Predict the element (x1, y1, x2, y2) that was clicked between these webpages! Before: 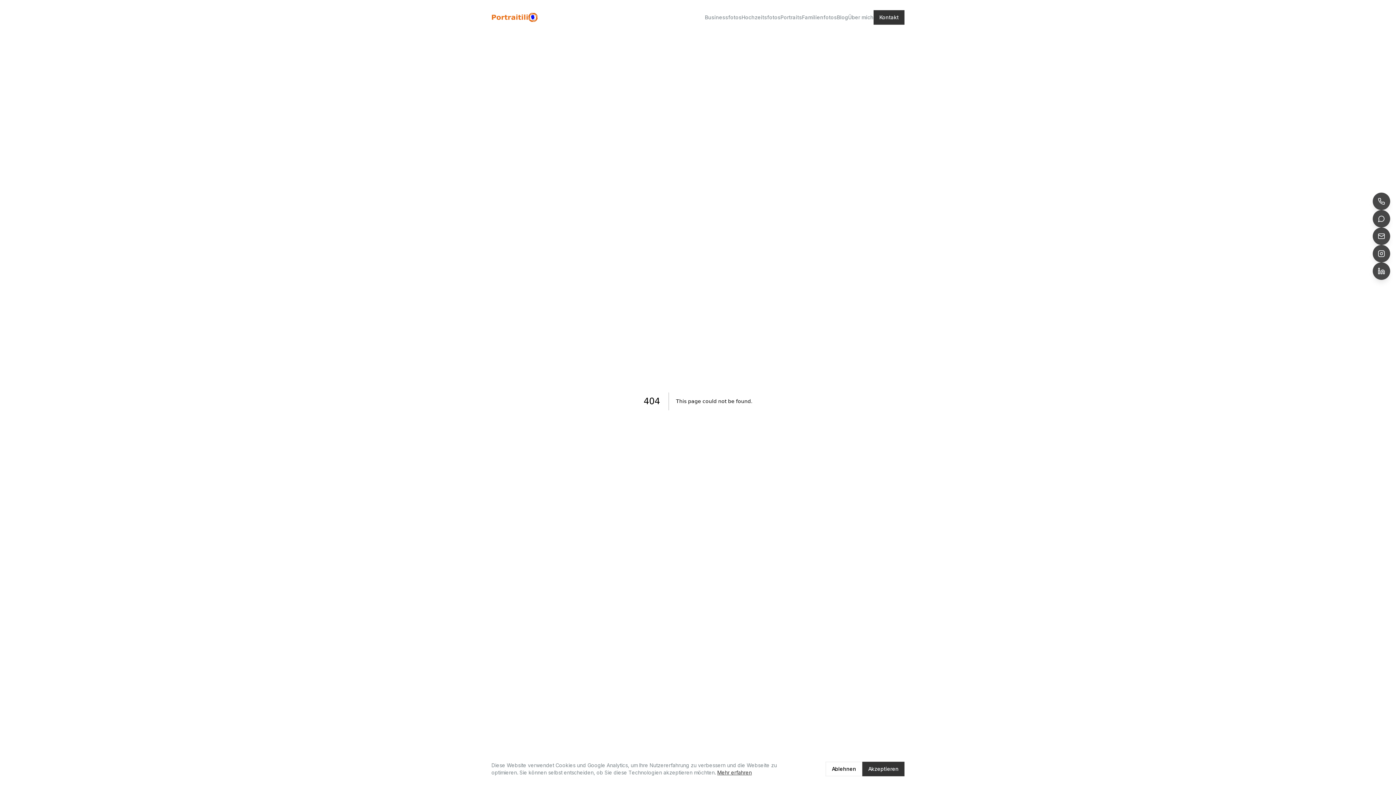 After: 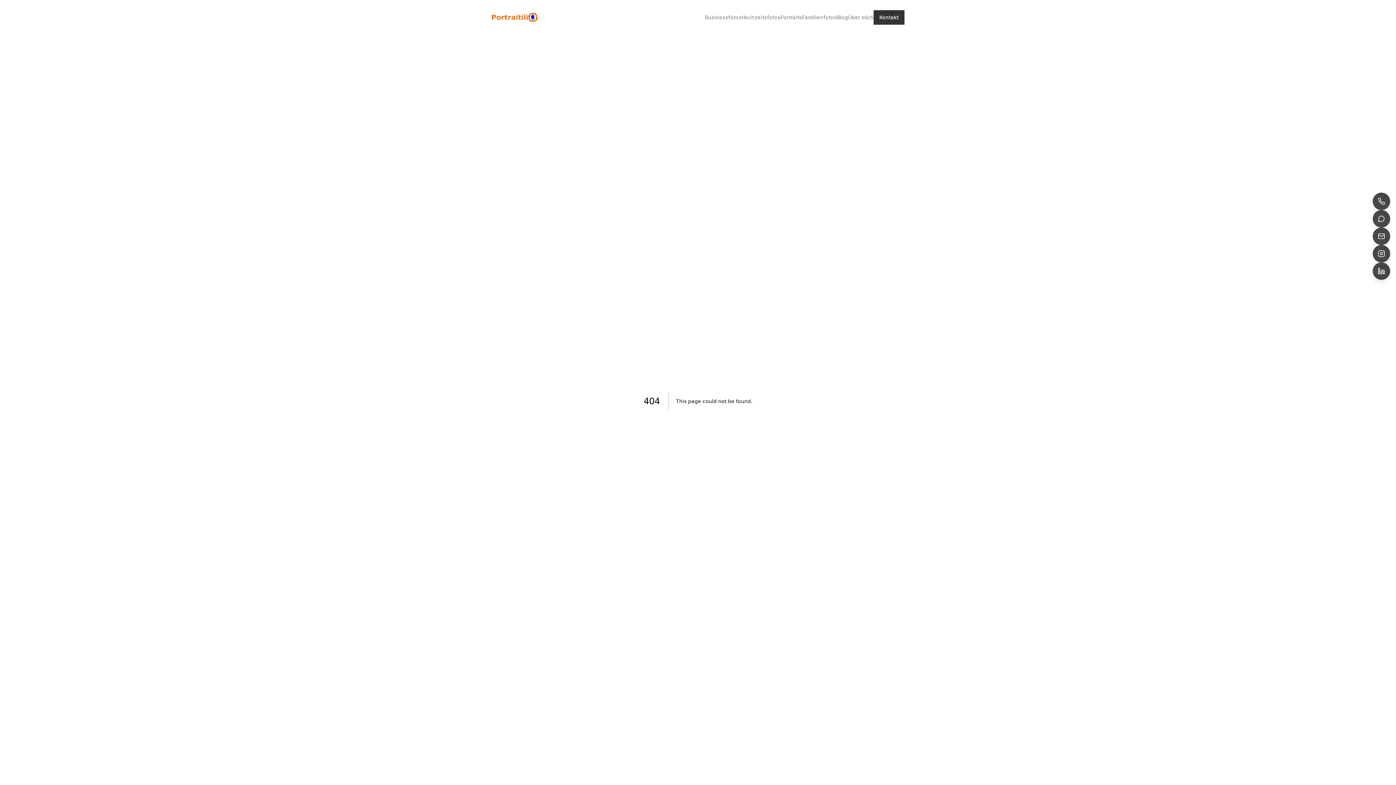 Action: bbox: (862, 762, 904, 776) label: Akzeptieren